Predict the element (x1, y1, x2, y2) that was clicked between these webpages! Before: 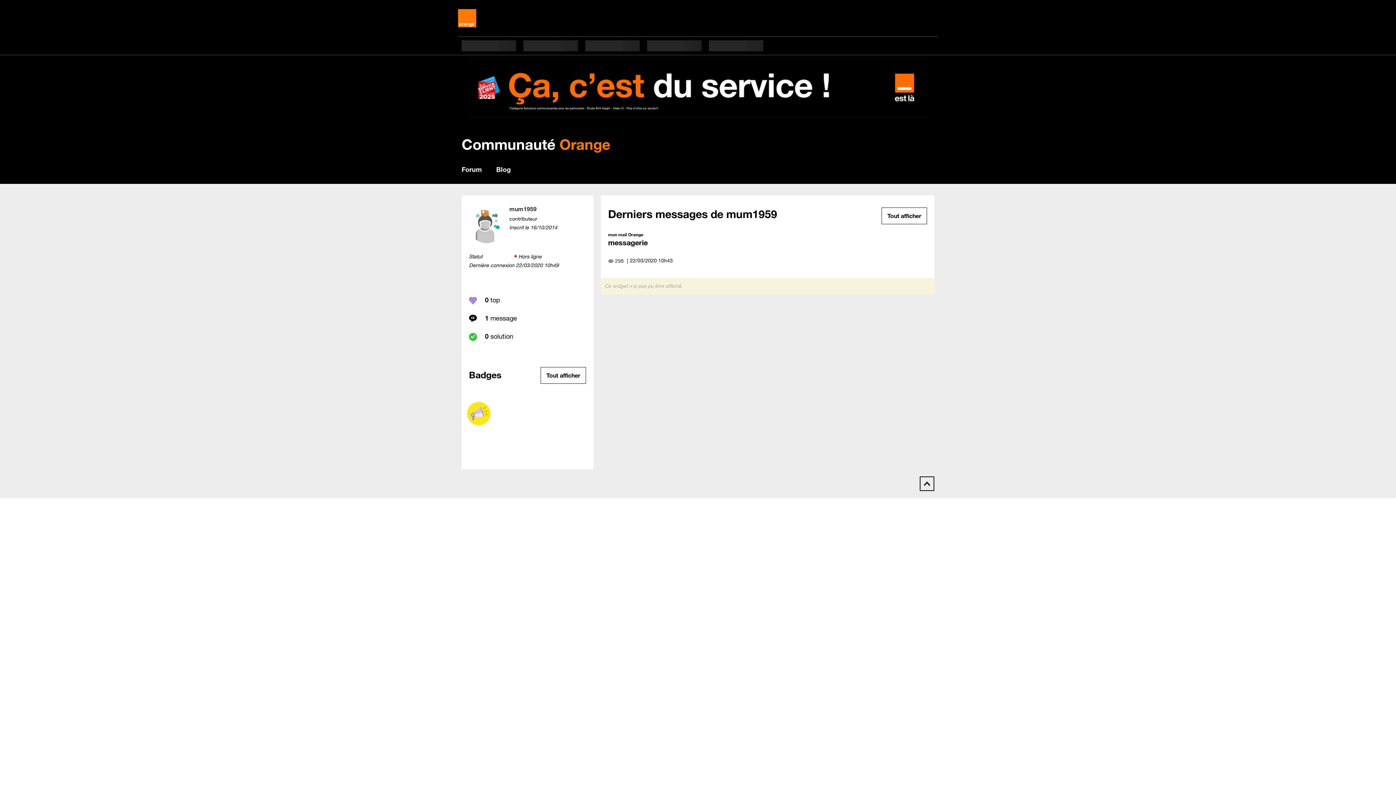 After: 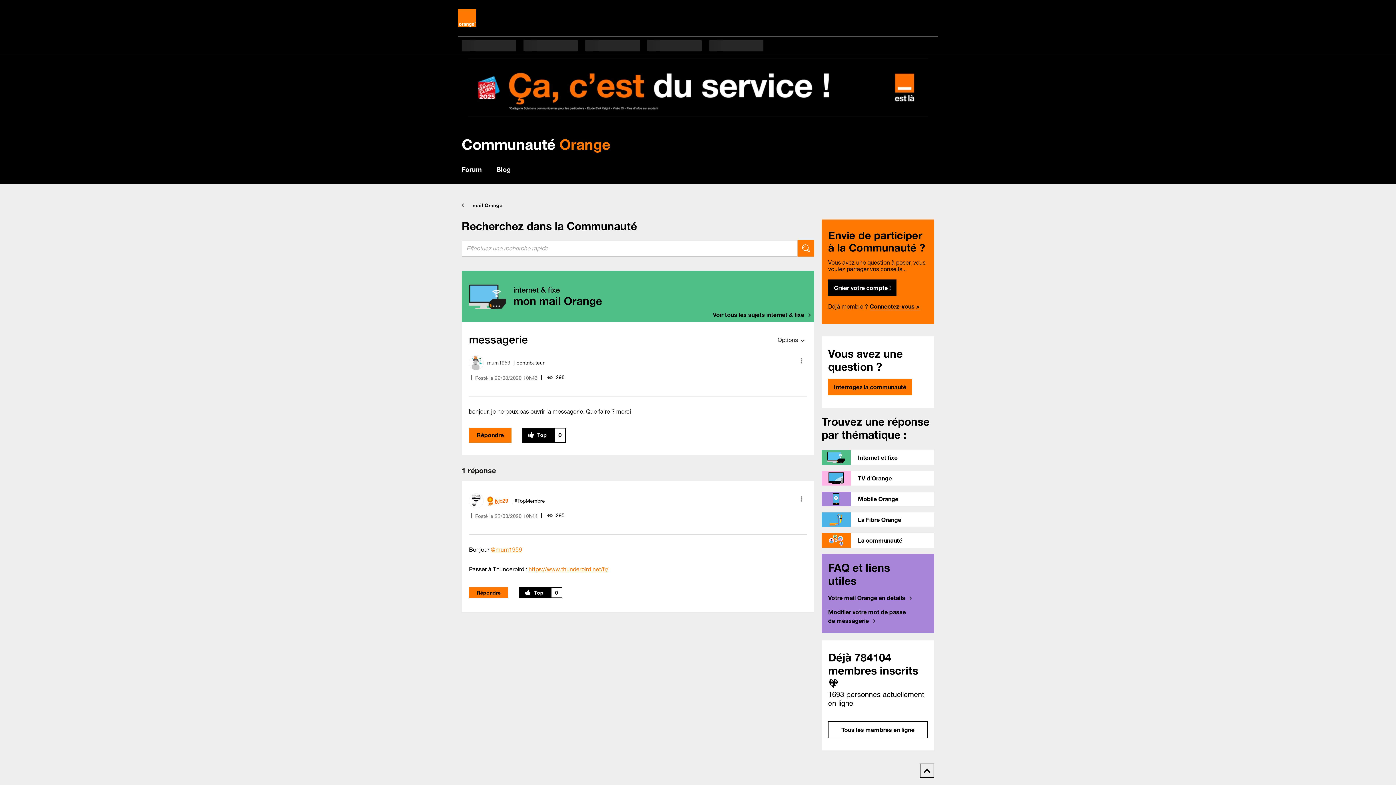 Action: label: messagerie bbox: (608, 238, 647, 247)